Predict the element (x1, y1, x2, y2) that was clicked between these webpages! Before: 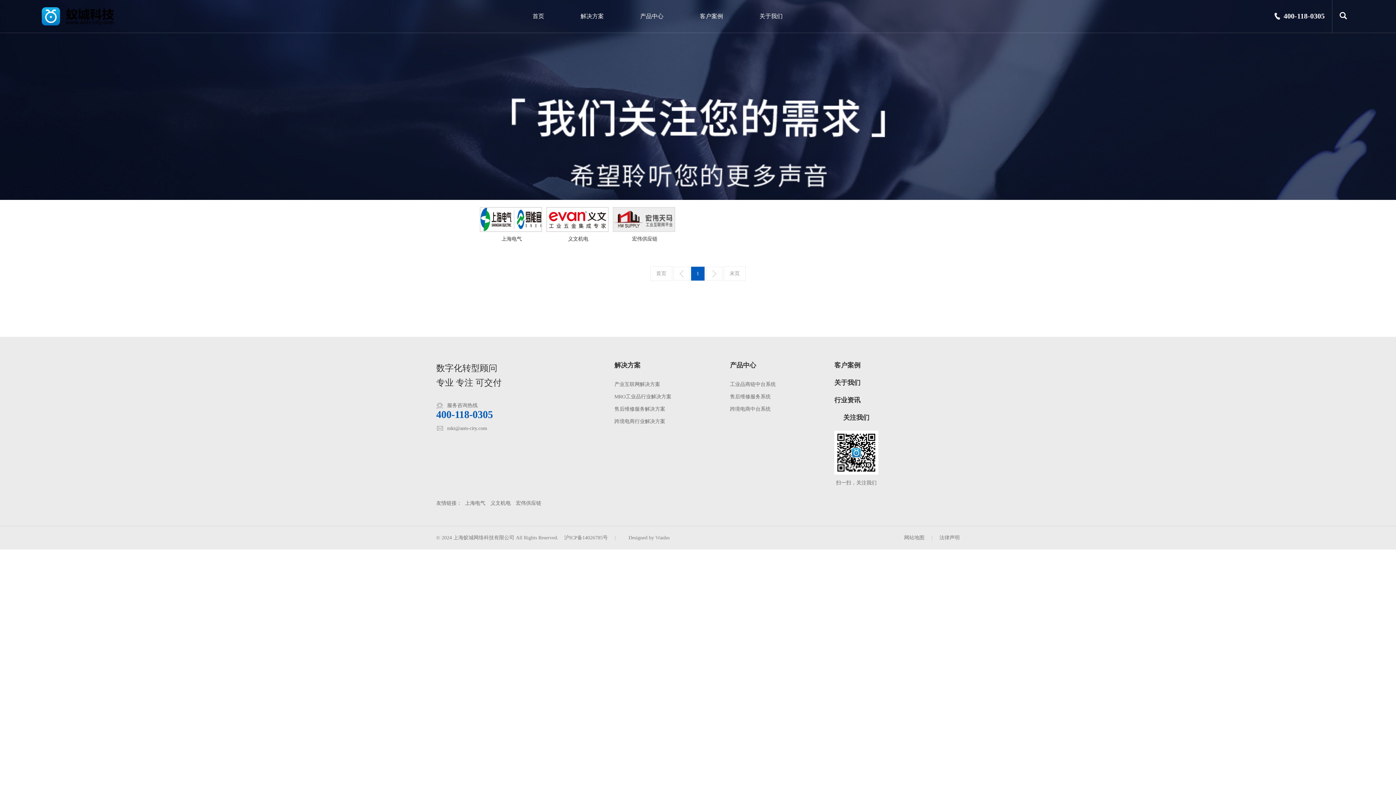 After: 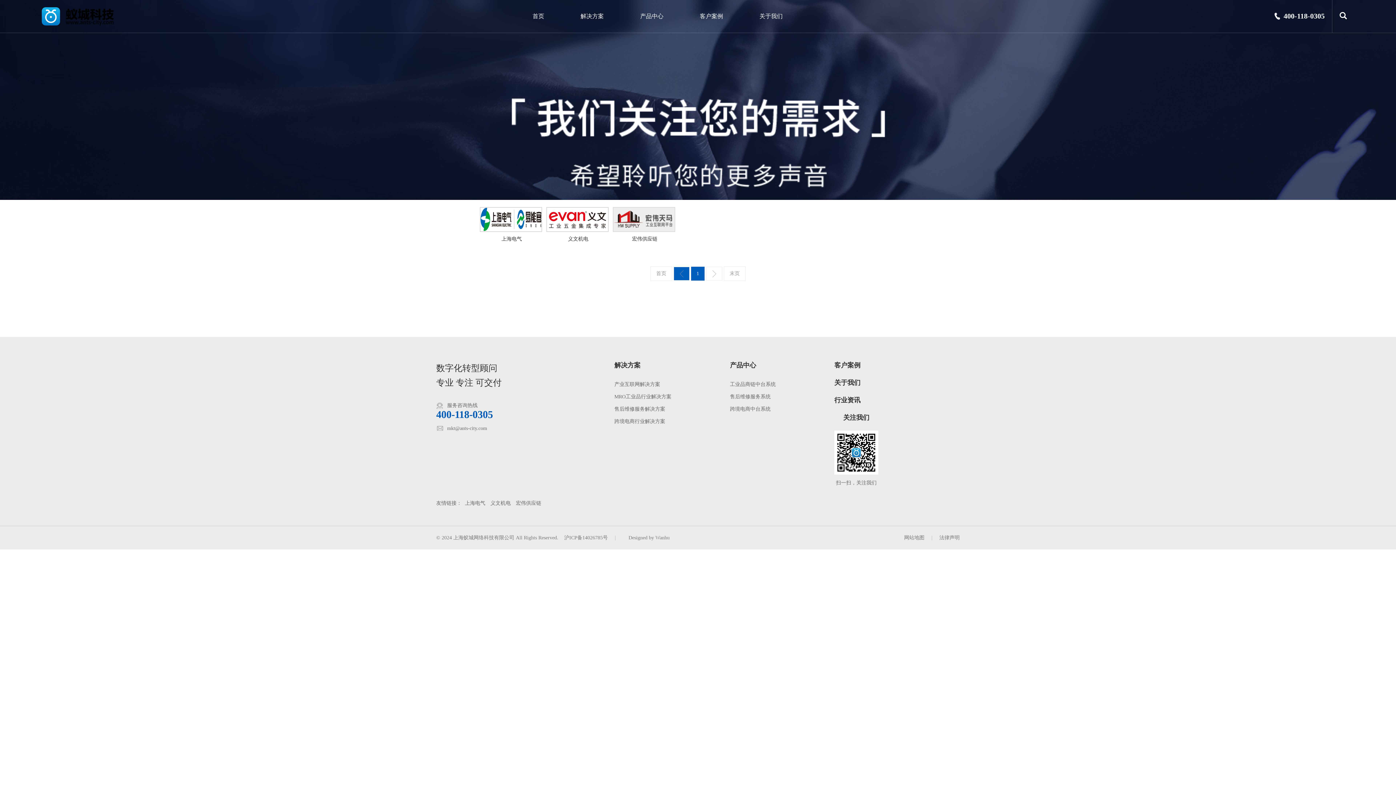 Action: bbox: (673, 267, 689, 280) label: 上一页